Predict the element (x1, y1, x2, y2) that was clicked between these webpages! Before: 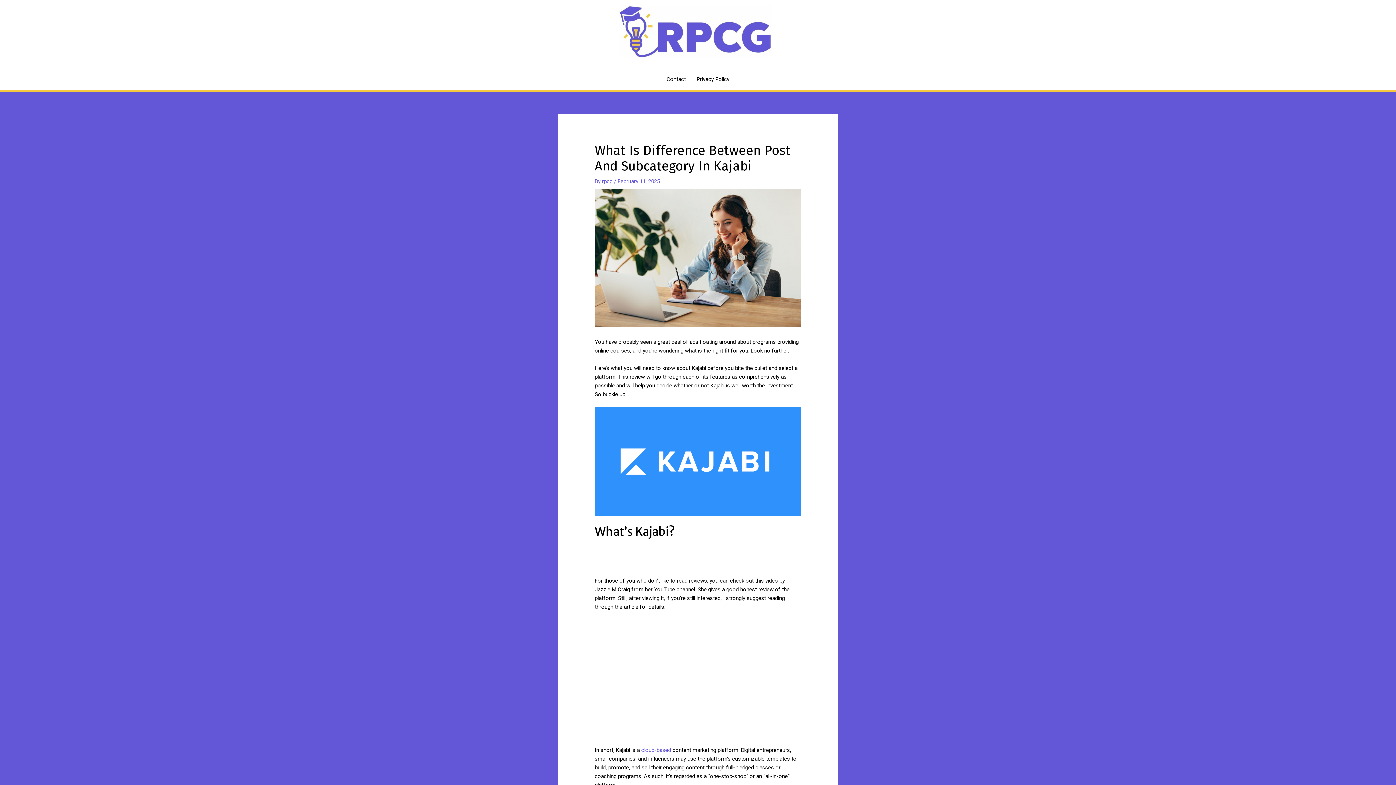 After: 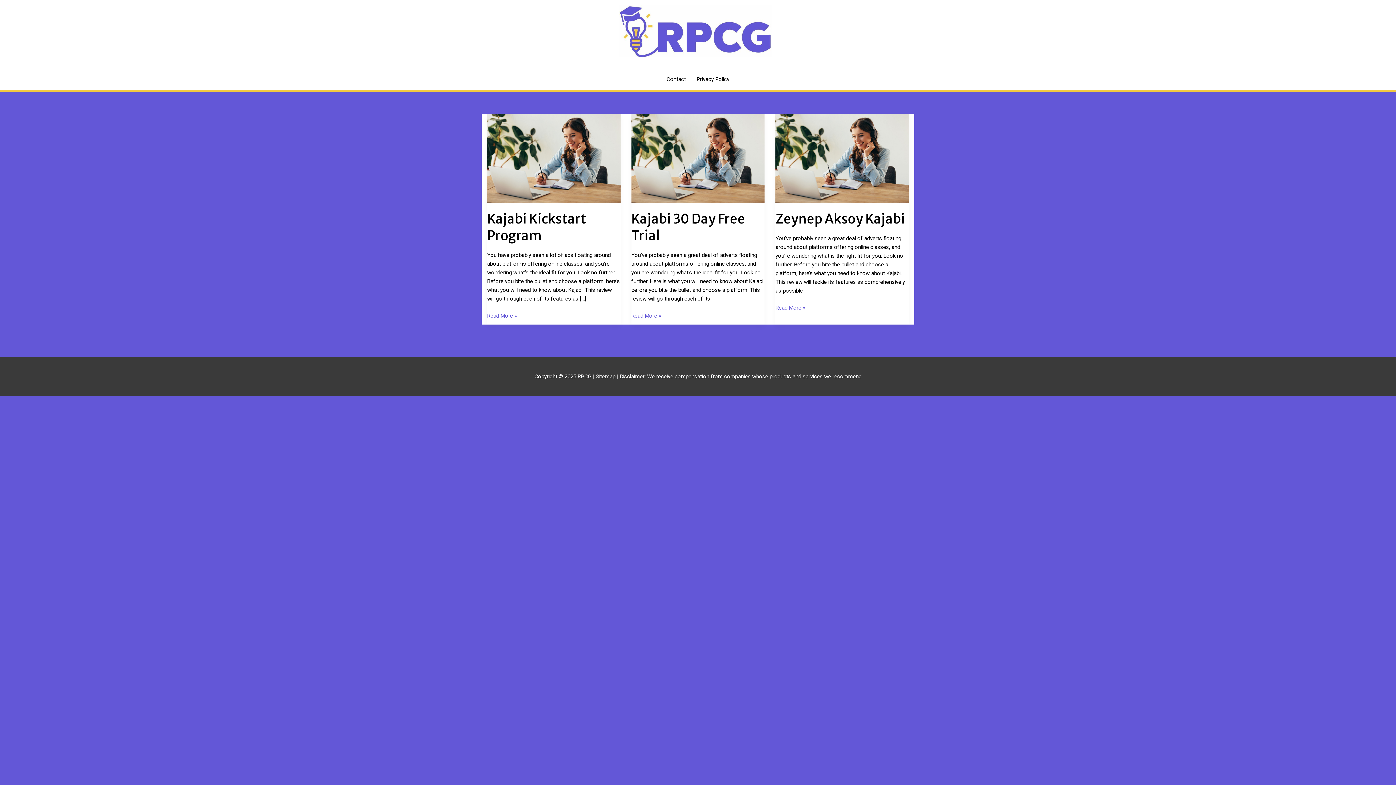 Action: bbox: (618, 27, 772, 34)